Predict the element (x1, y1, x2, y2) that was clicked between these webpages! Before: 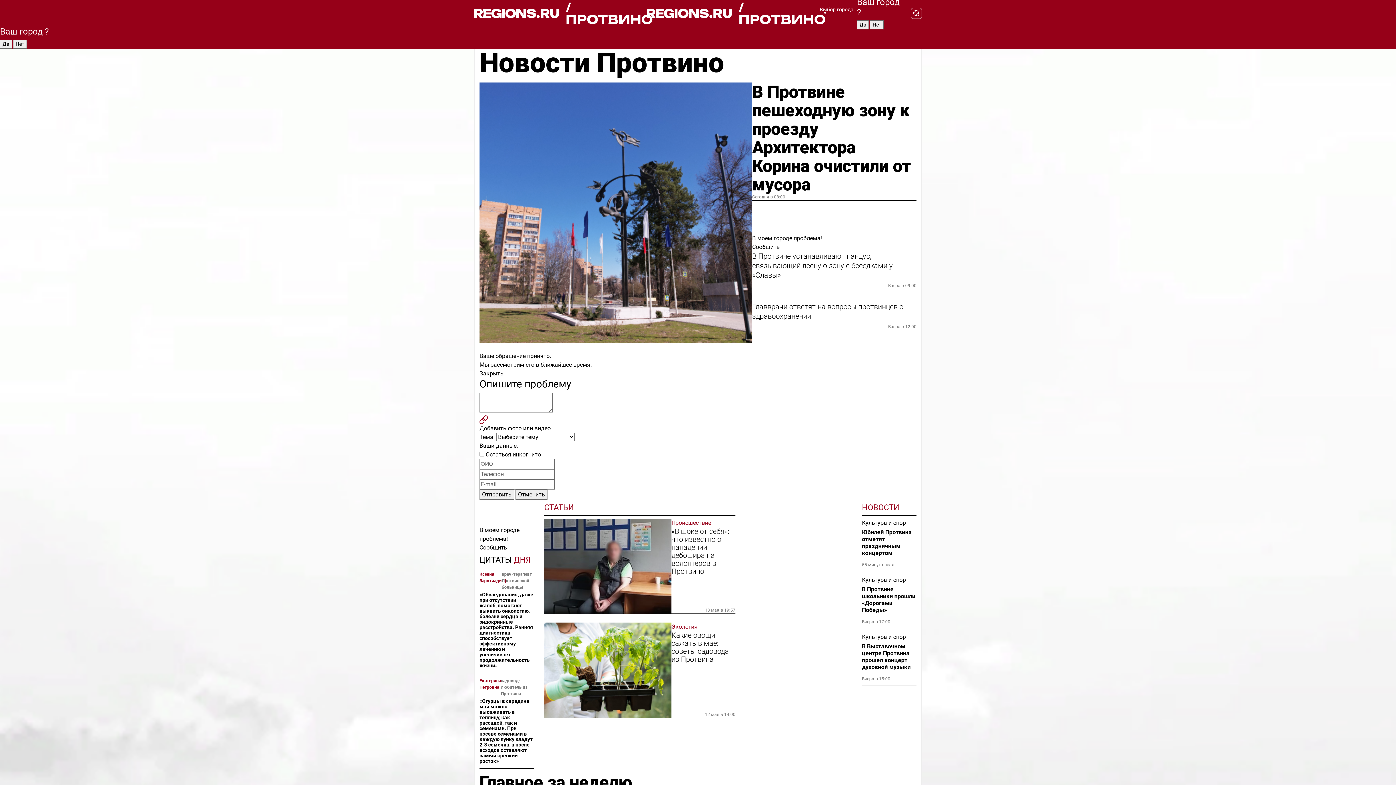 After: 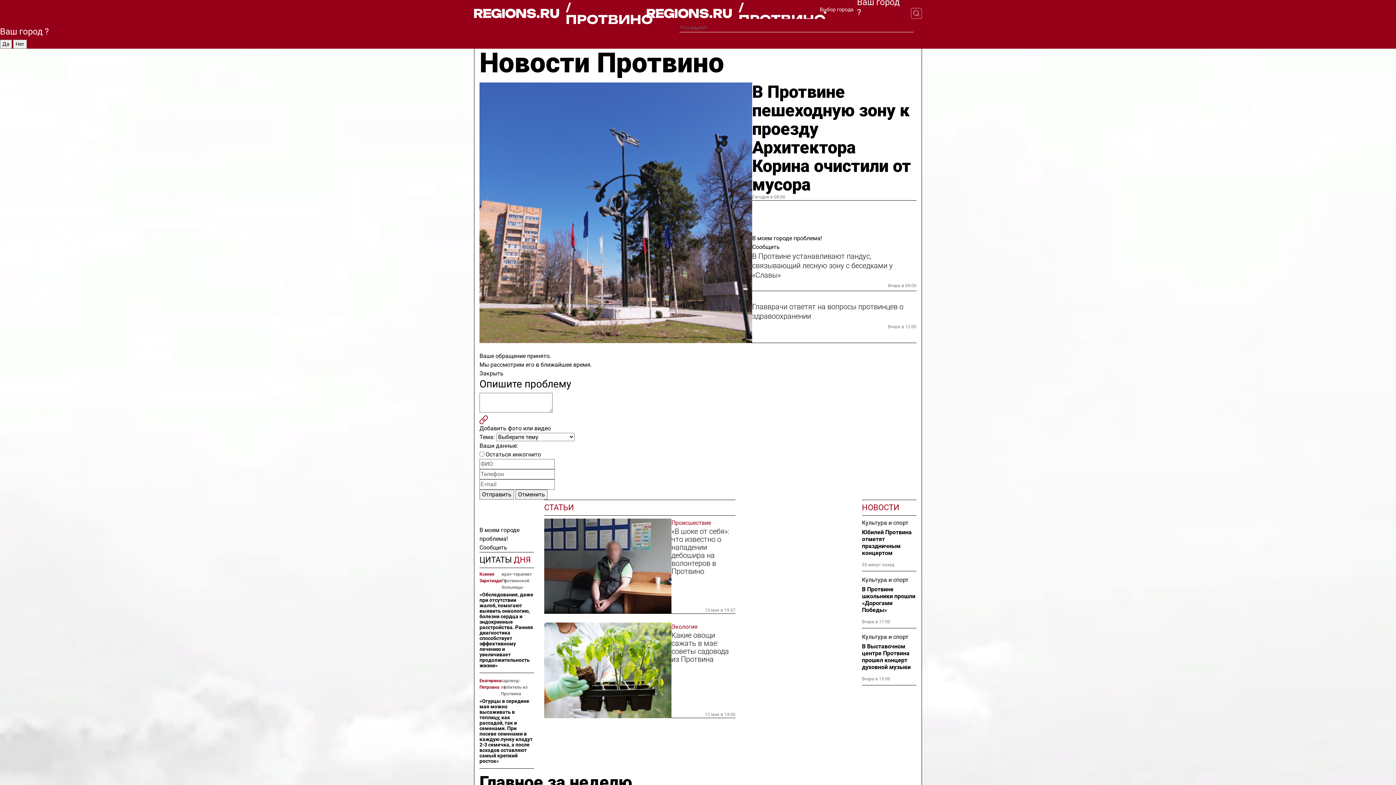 Action: bbox: (901, 7, 922, 18)